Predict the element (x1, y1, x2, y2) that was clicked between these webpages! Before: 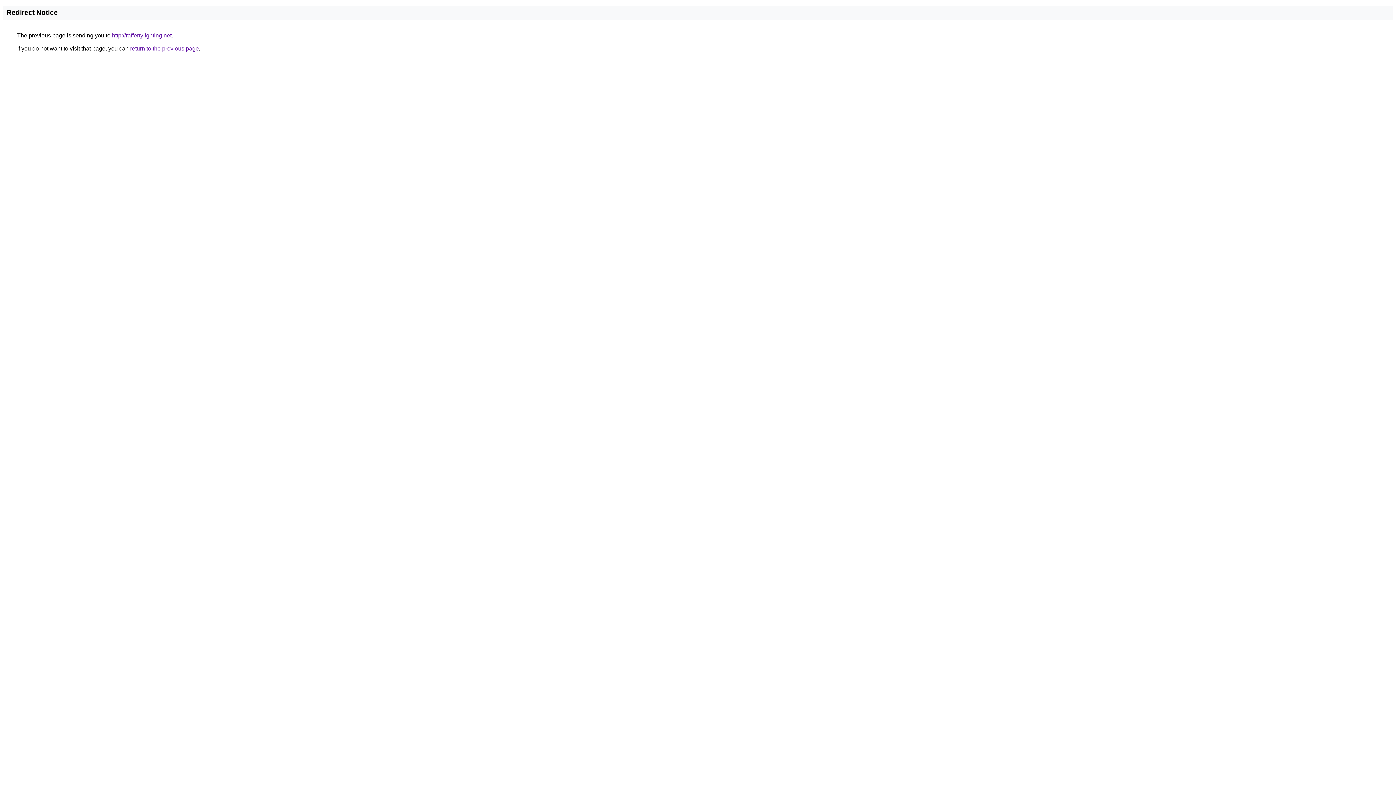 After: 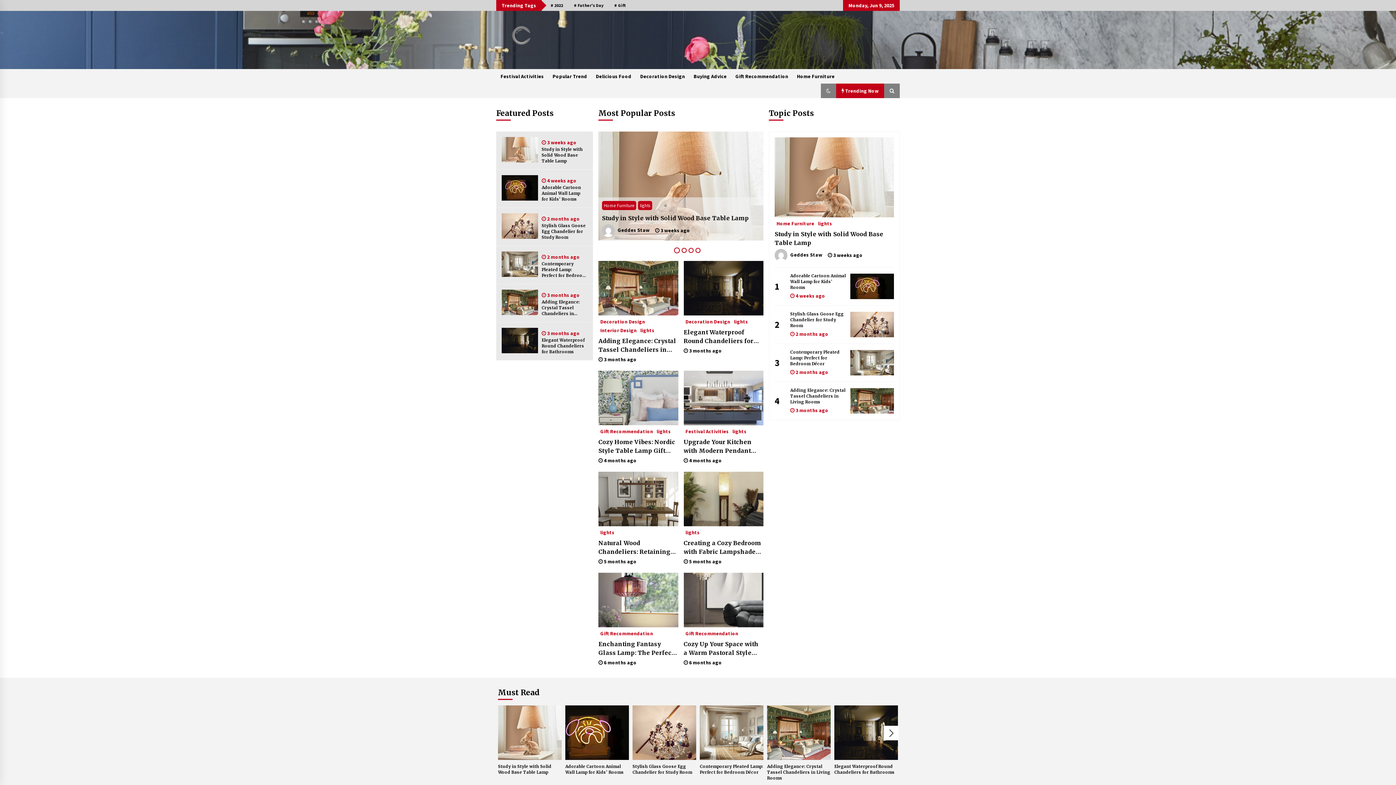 Action: bbox: (112, 32, 171, 38) label: http://raffertylighting.net